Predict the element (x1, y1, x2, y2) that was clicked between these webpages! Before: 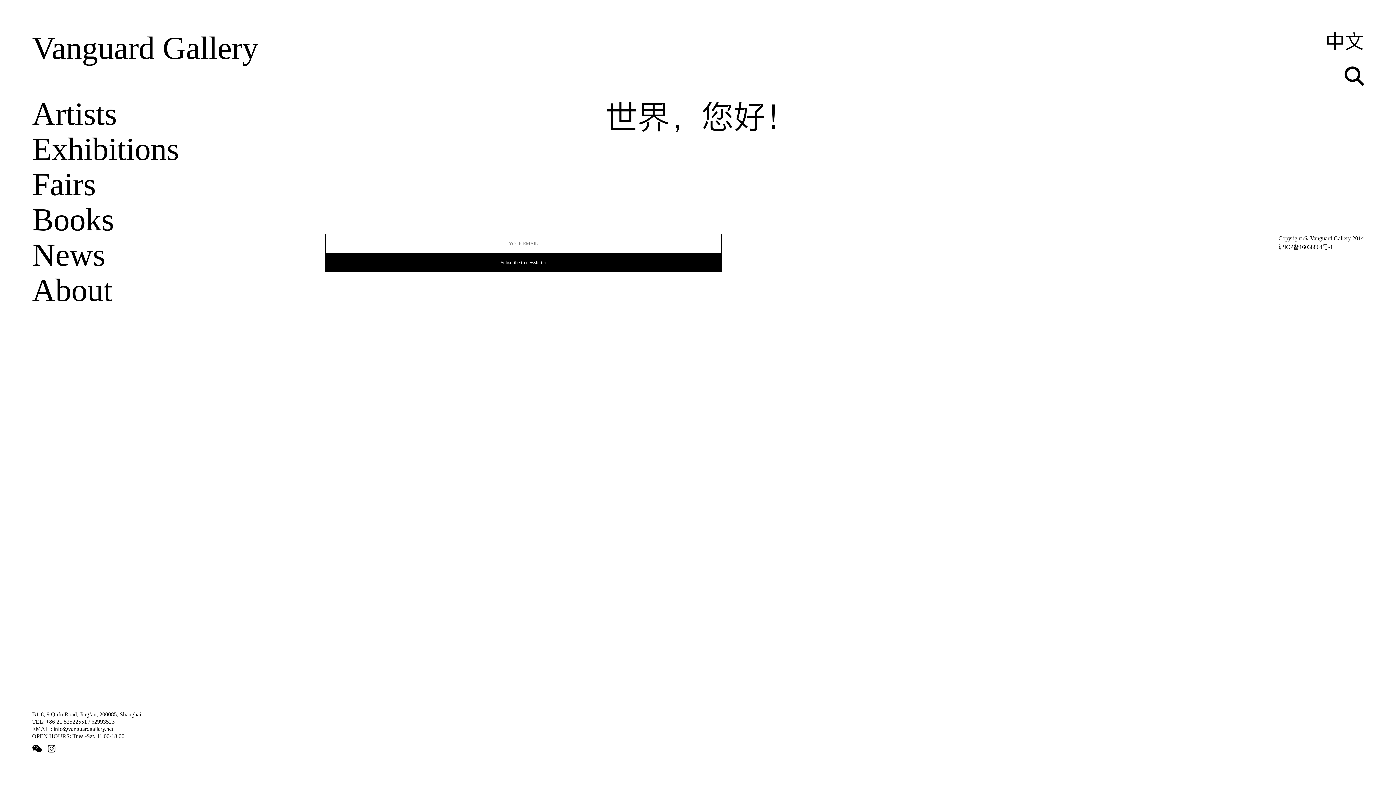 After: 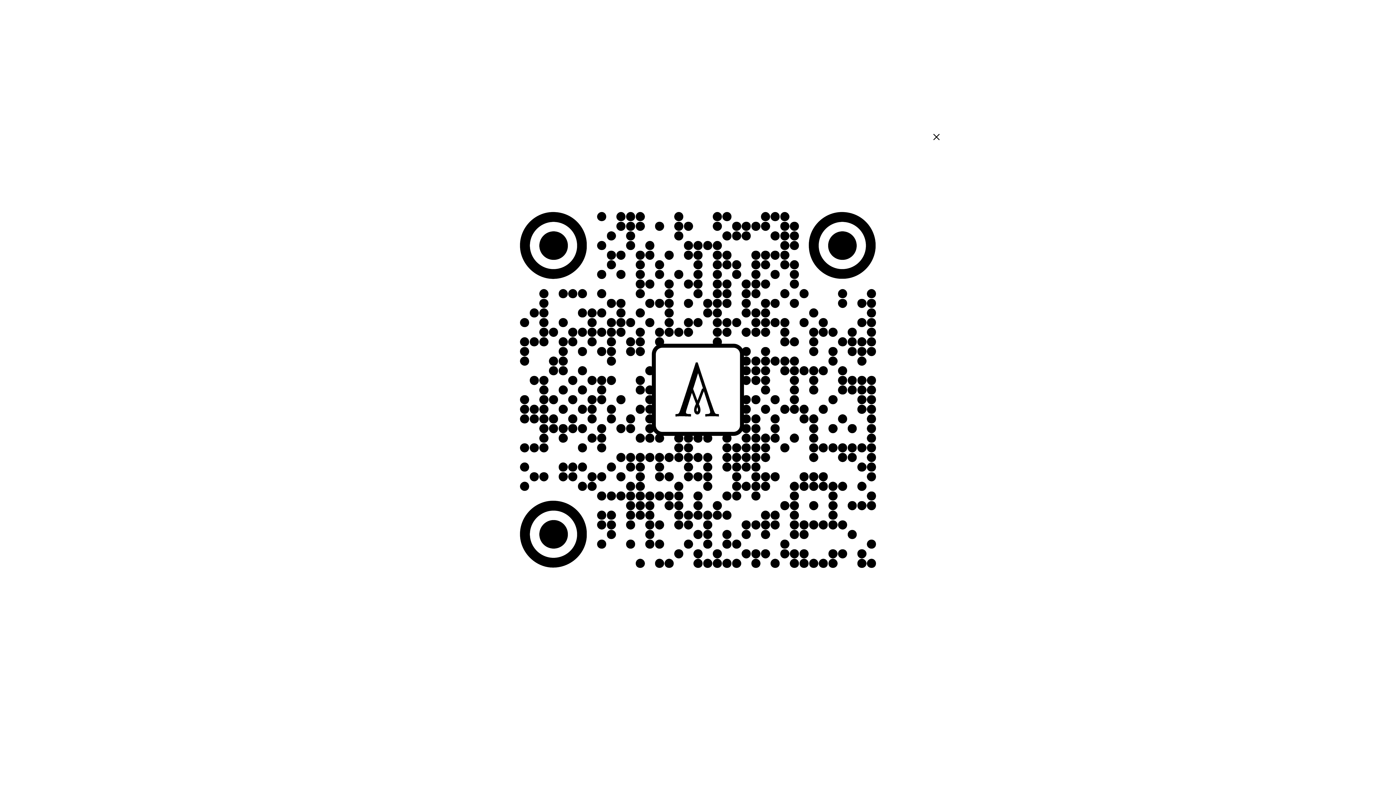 Action: bbox: (32, 740, 46, 753)